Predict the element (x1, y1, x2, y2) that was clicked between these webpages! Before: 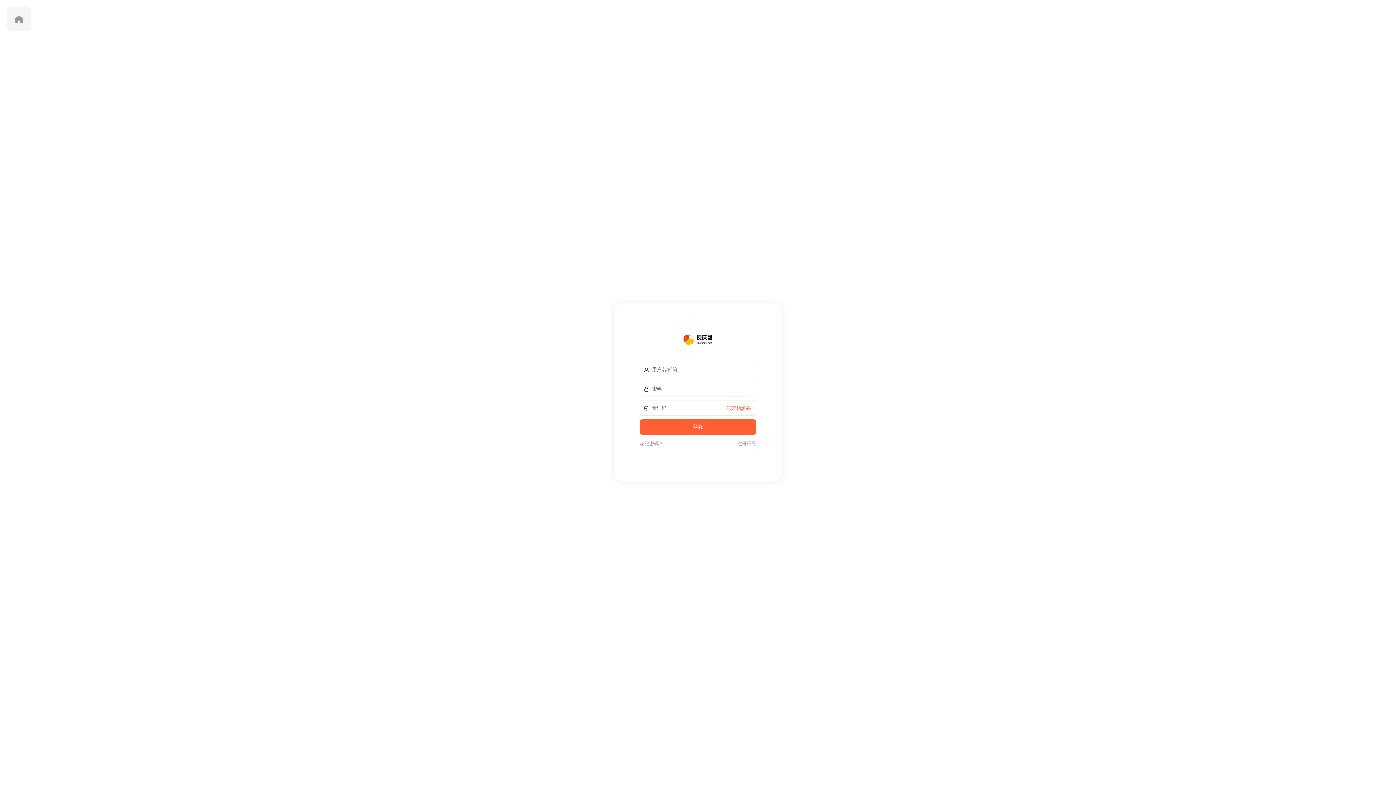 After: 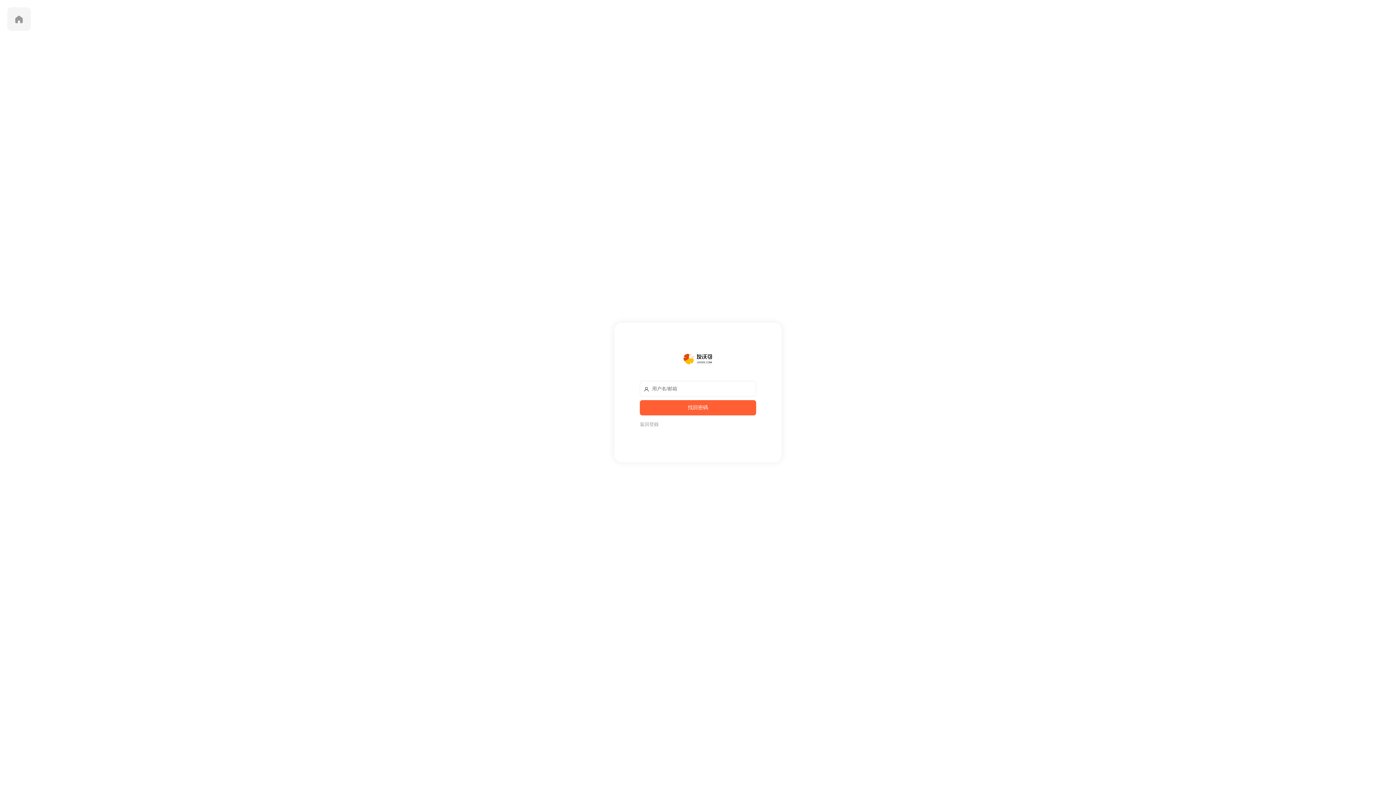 Action: bbox: (640, 440, 663, 447) label: 忘記密碼？